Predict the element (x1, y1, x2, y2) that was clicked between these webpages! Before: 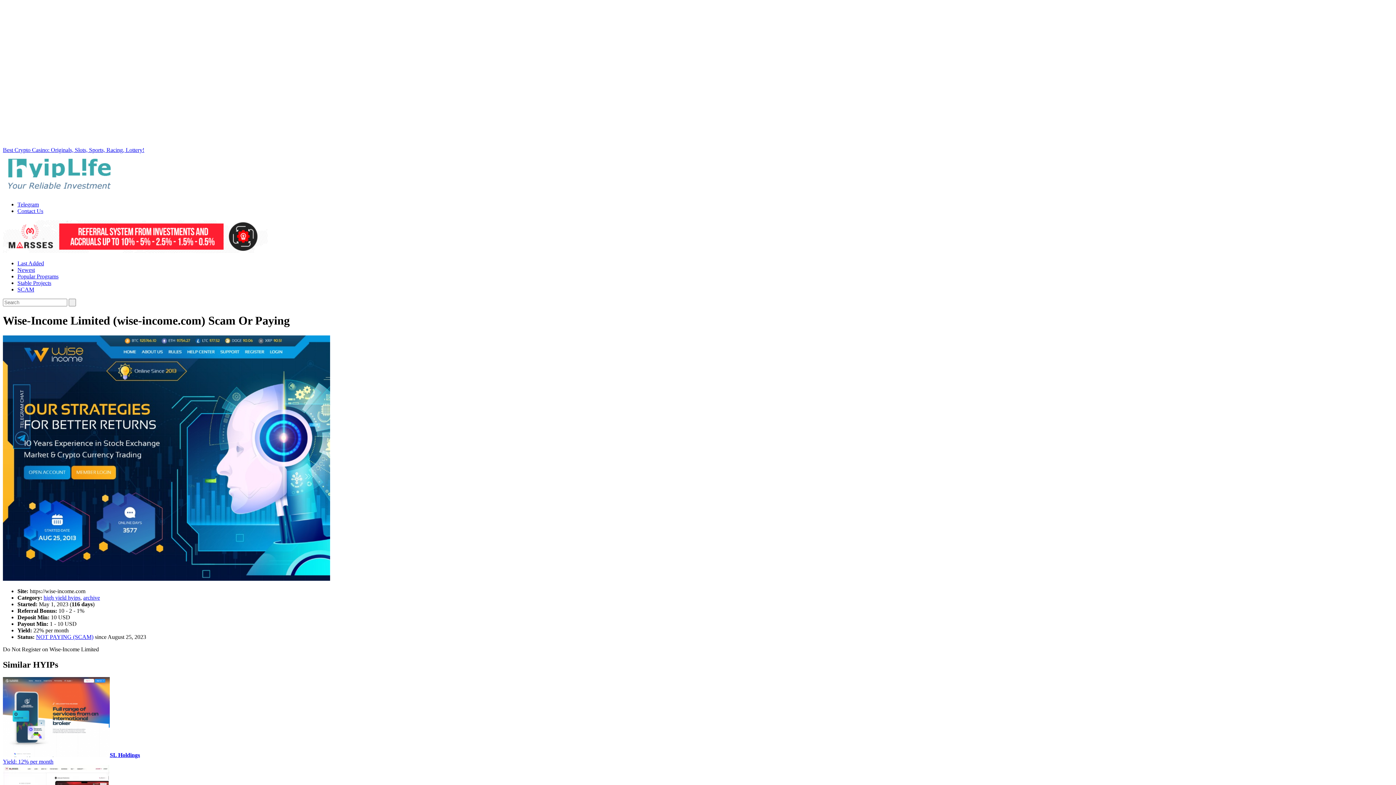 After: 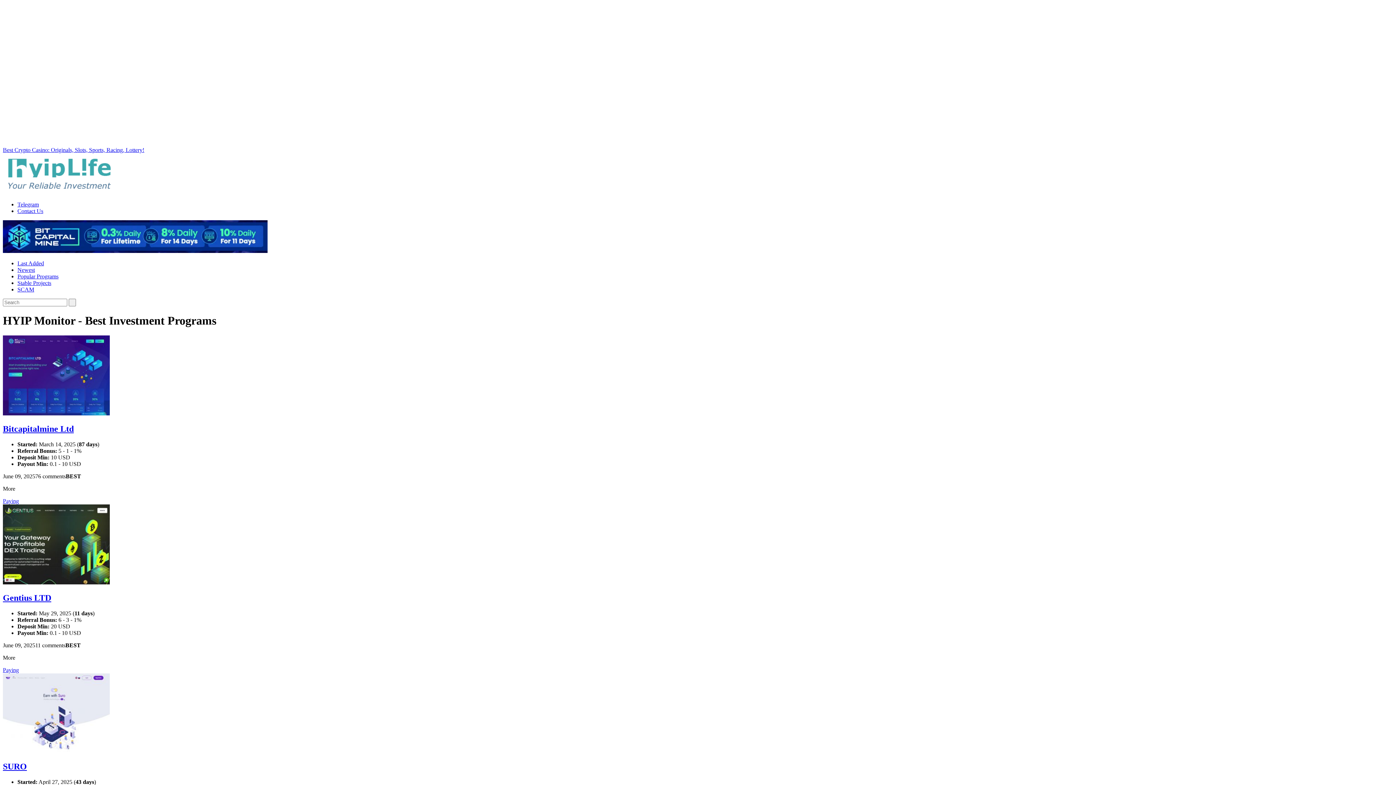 Action: bbox: (2, 189, 116, 195)